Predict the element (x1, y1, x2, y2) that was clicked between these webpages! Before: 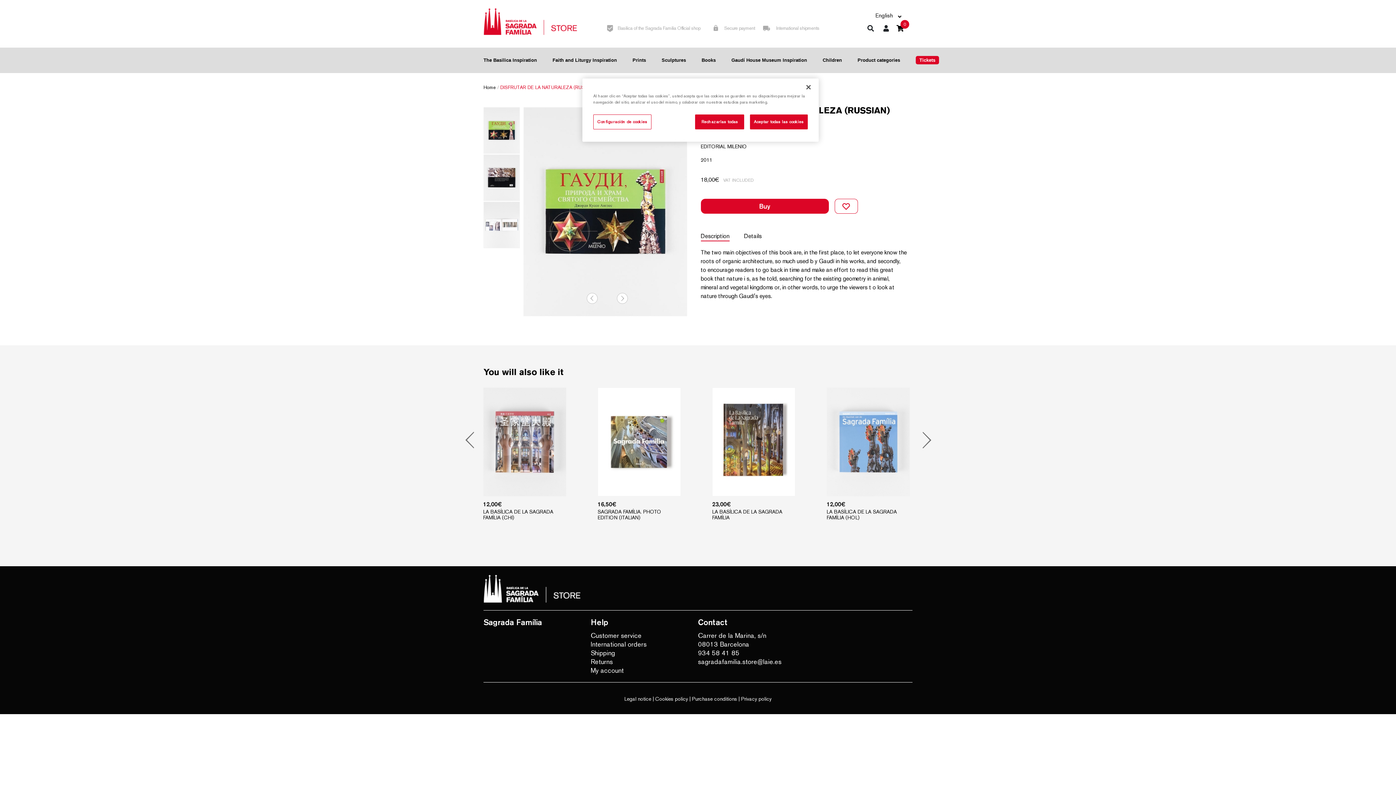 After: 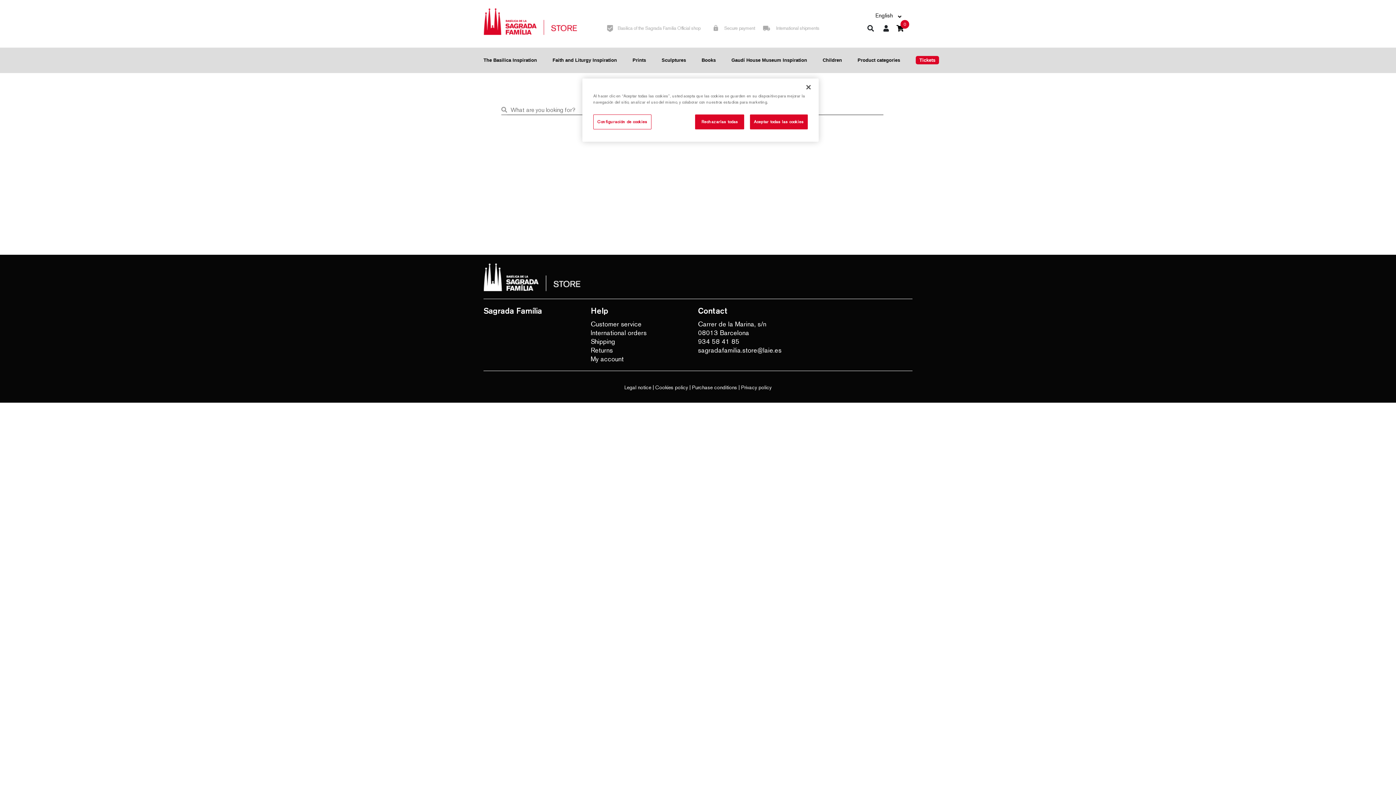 Action: bbox: (862, 26, 878, 31)